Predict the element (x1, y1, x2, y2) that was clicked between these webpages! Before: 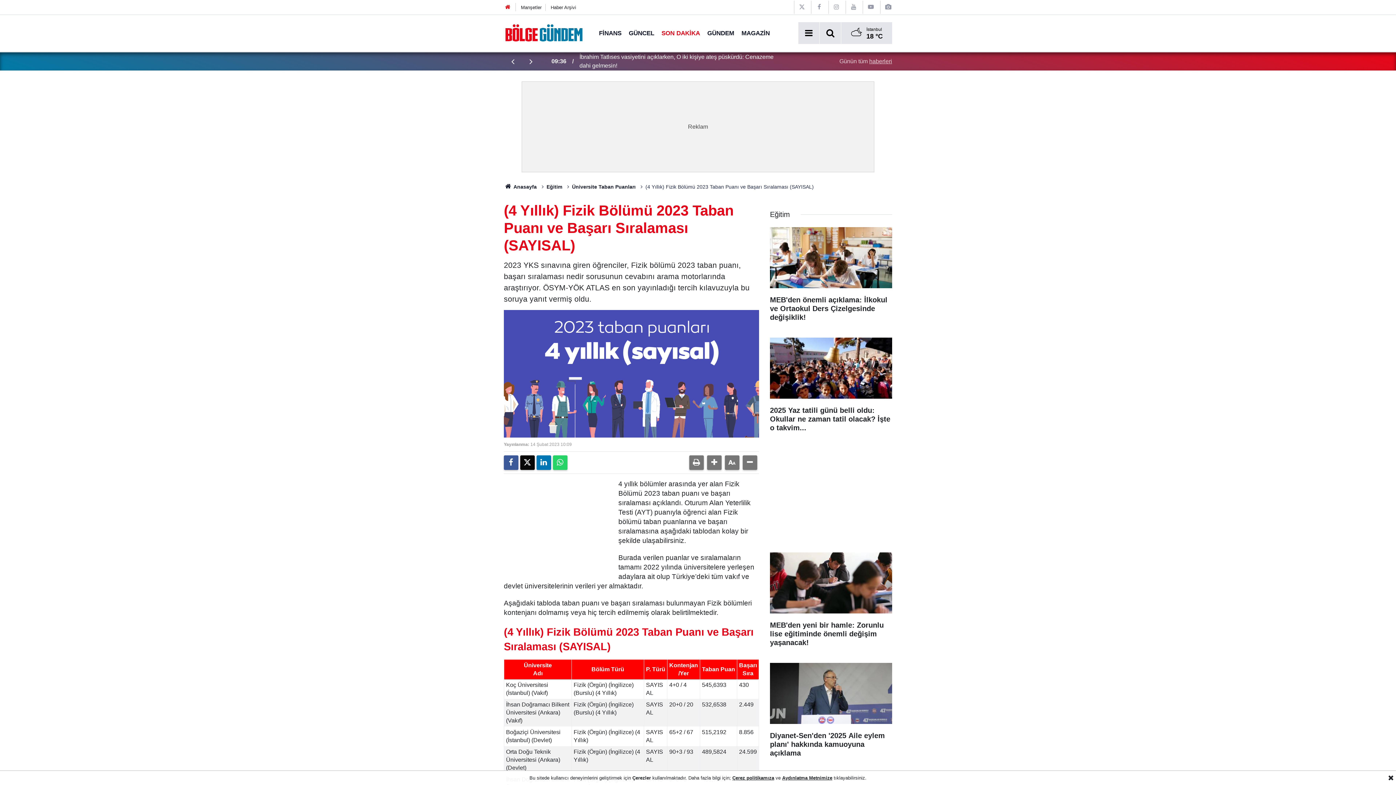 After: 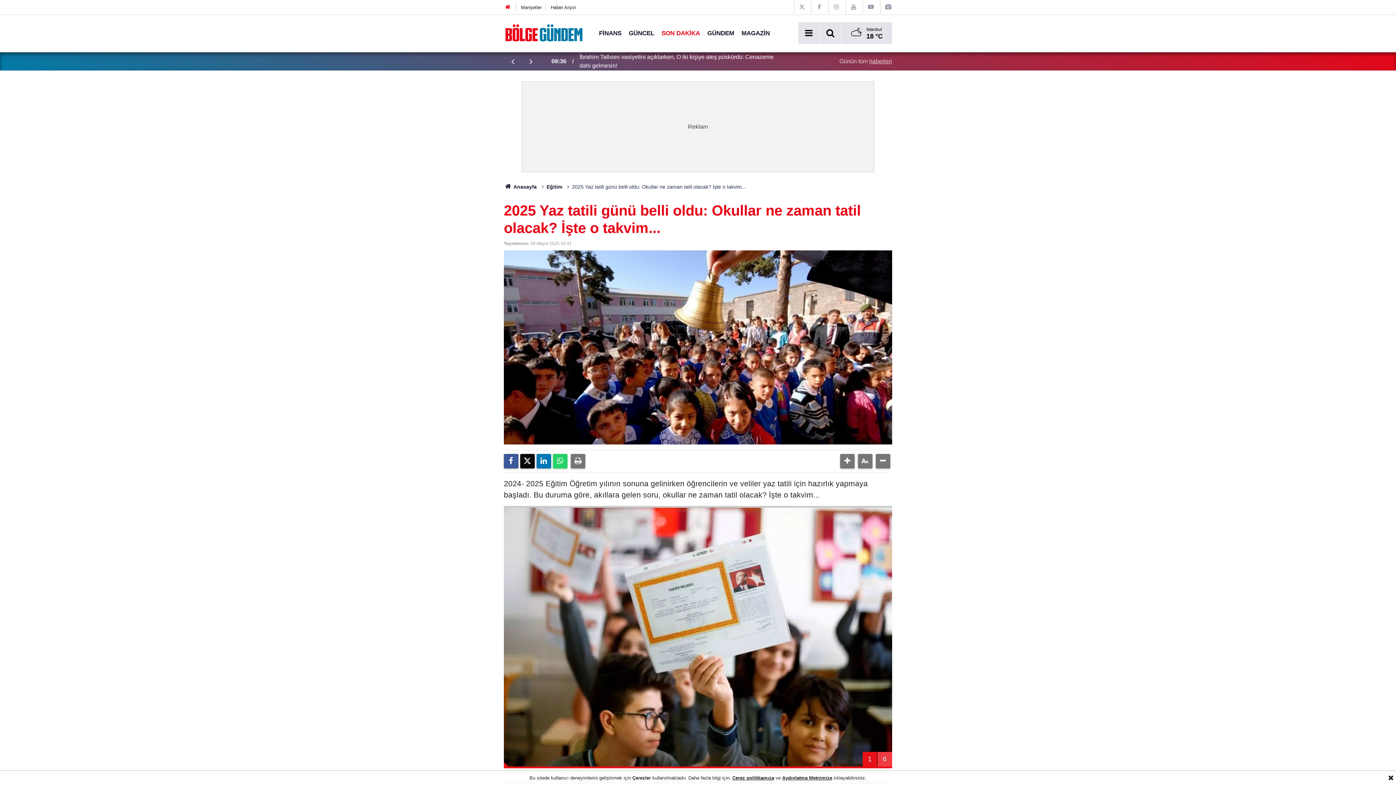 Action: label: 2025 Yaz tatili günü belli oldu: Okullar ne zaman tatil olacak? İşte o takvim... bbox: (770, 337, 892, 439)